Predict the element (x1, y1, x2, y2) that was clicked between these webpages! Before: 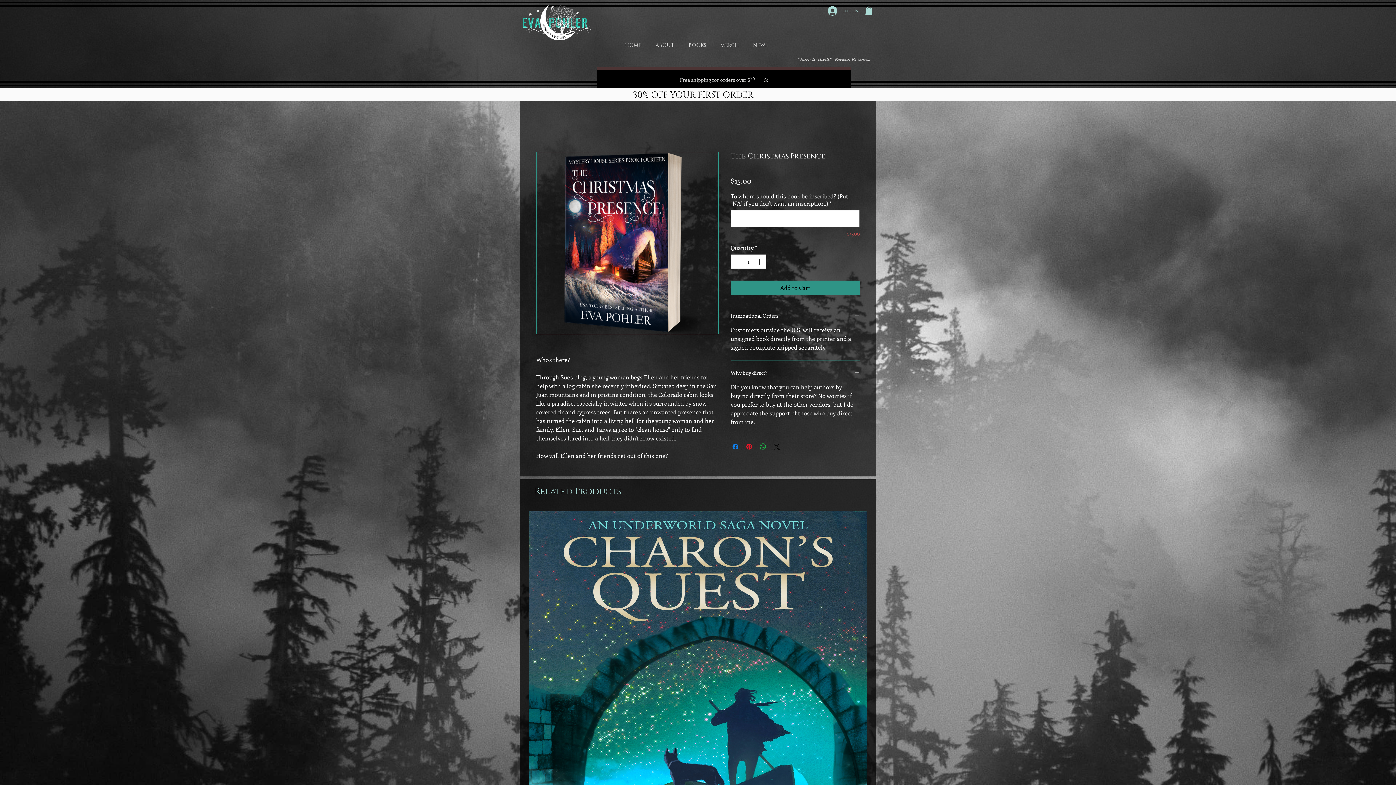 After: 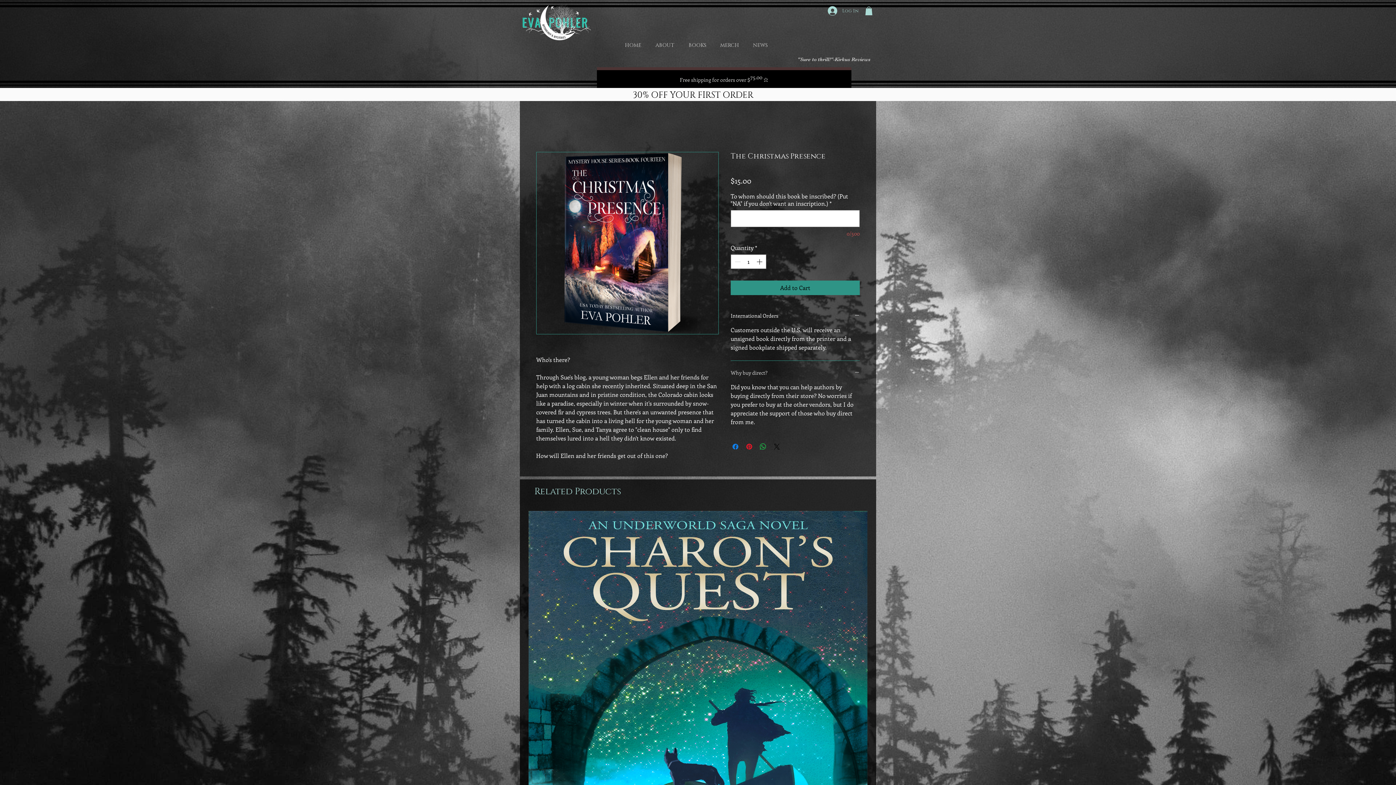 Action: label: Why buy direct? bbox: (730, 369, 860, 376)